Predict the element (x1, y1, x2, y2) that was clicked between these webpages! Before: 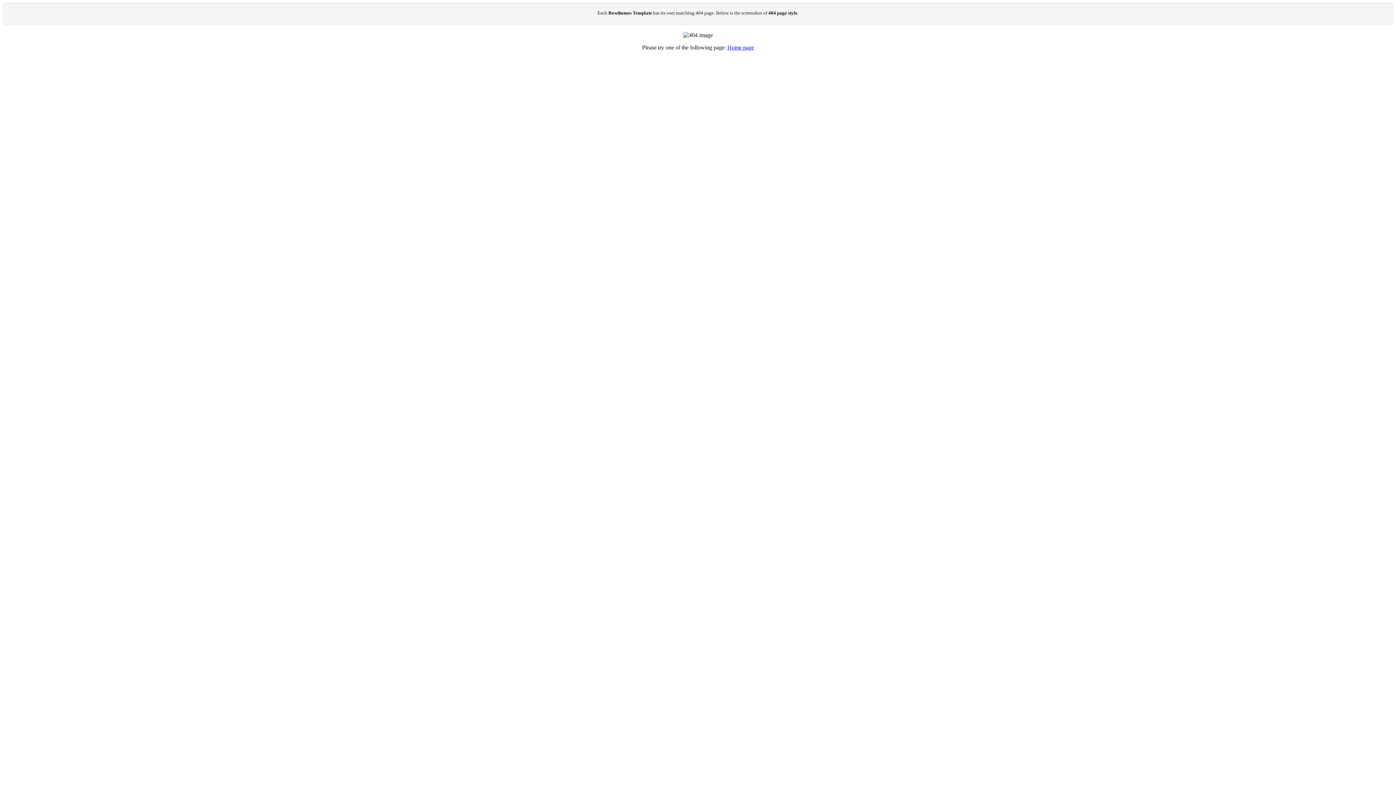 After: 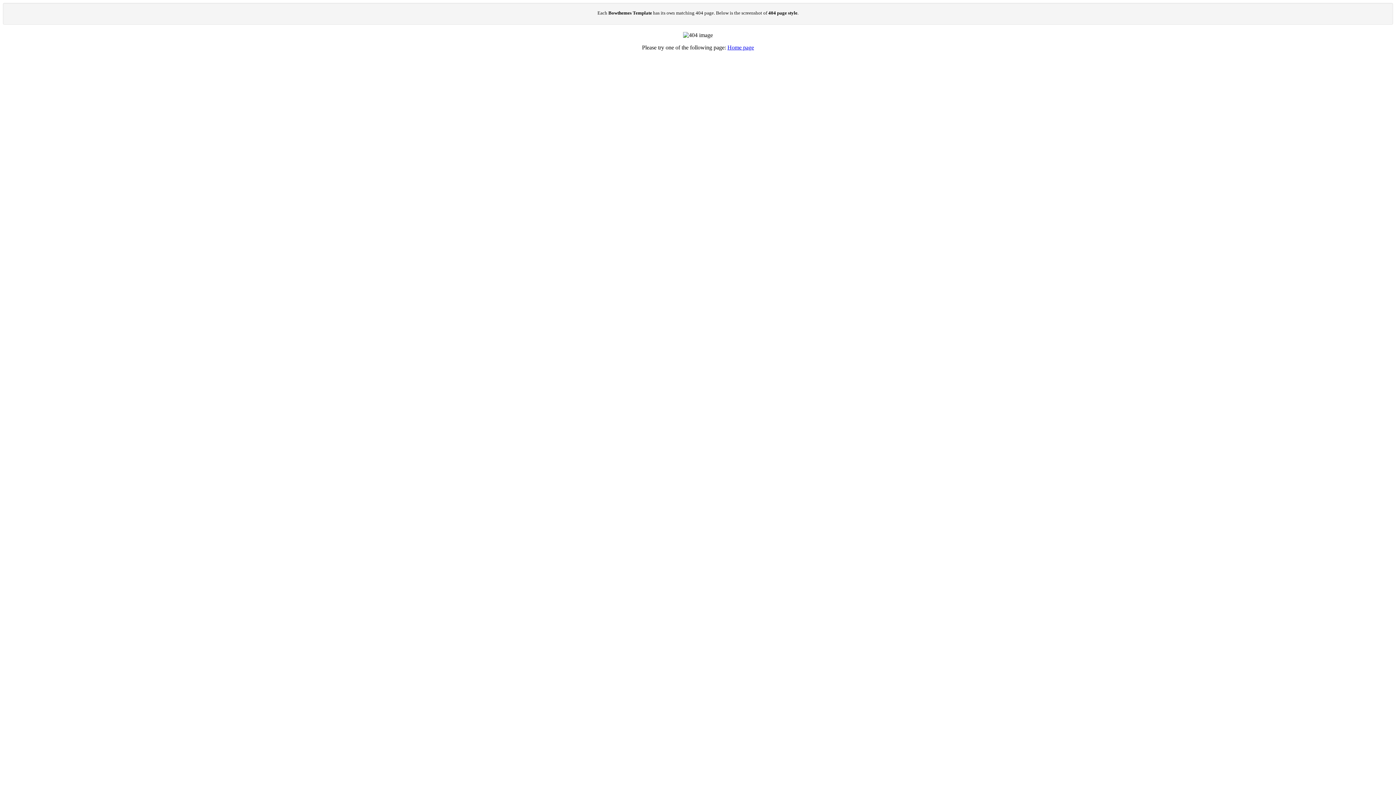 Action: bbox: (727, 44, 754, 50) label: Home page